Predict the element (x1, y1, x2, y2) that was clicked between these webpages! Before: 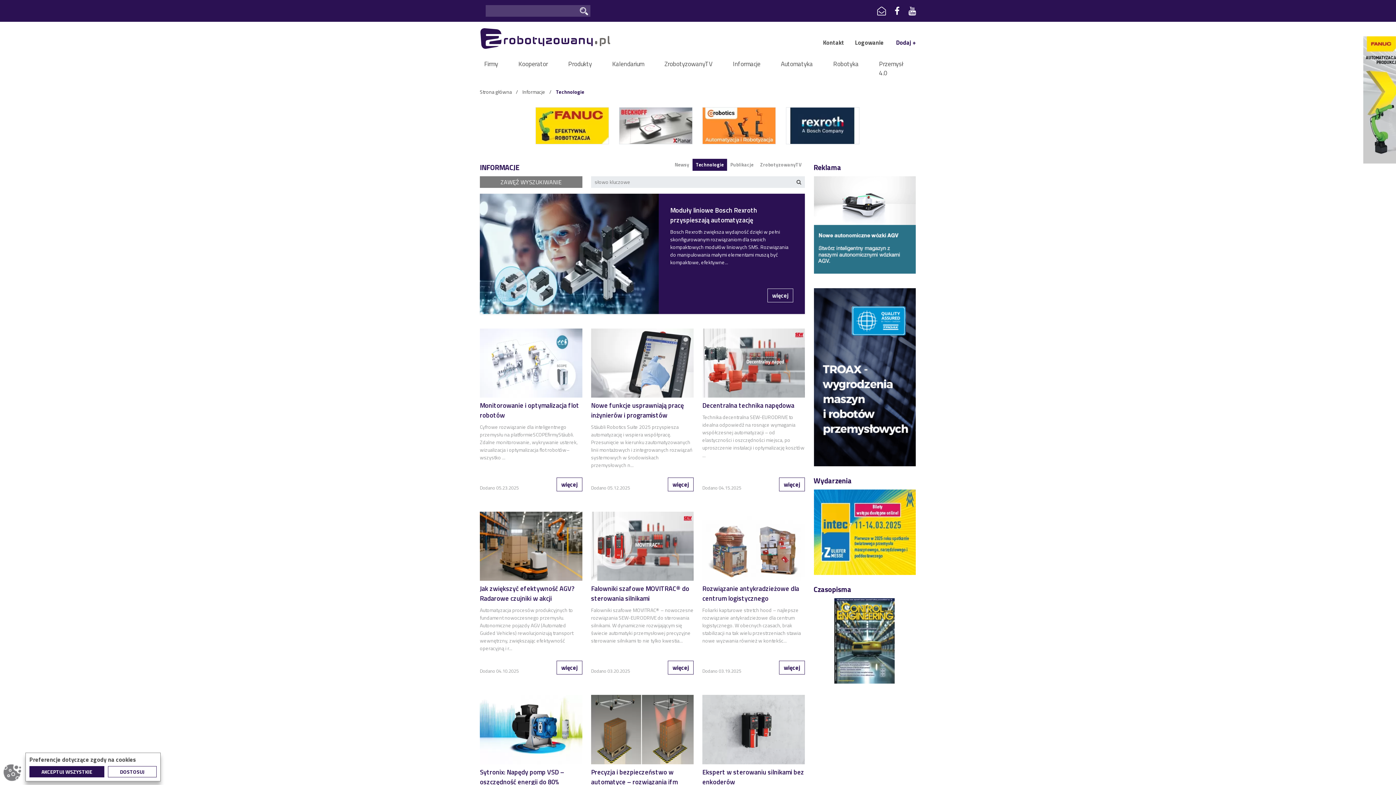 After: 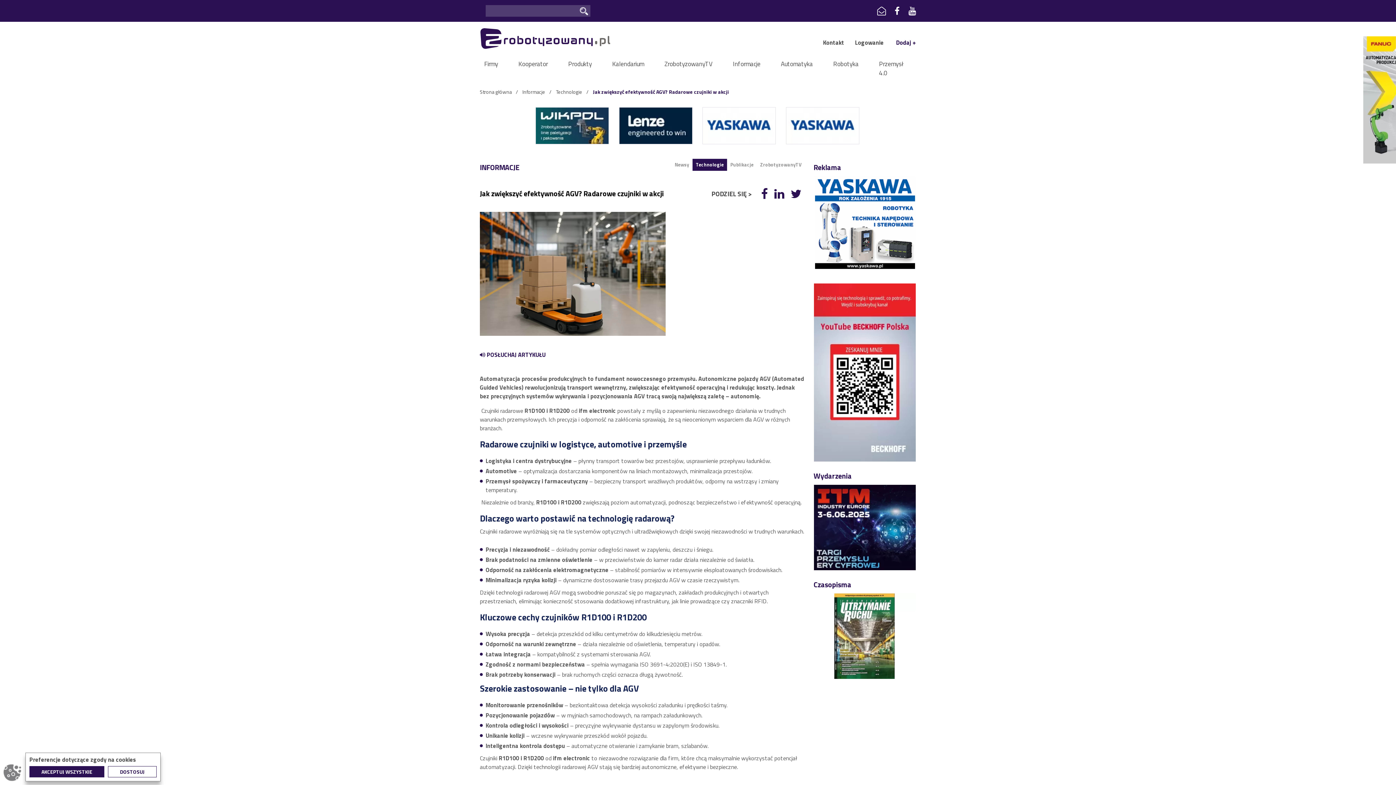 Action: bbox: (480, 512, 582, 581)